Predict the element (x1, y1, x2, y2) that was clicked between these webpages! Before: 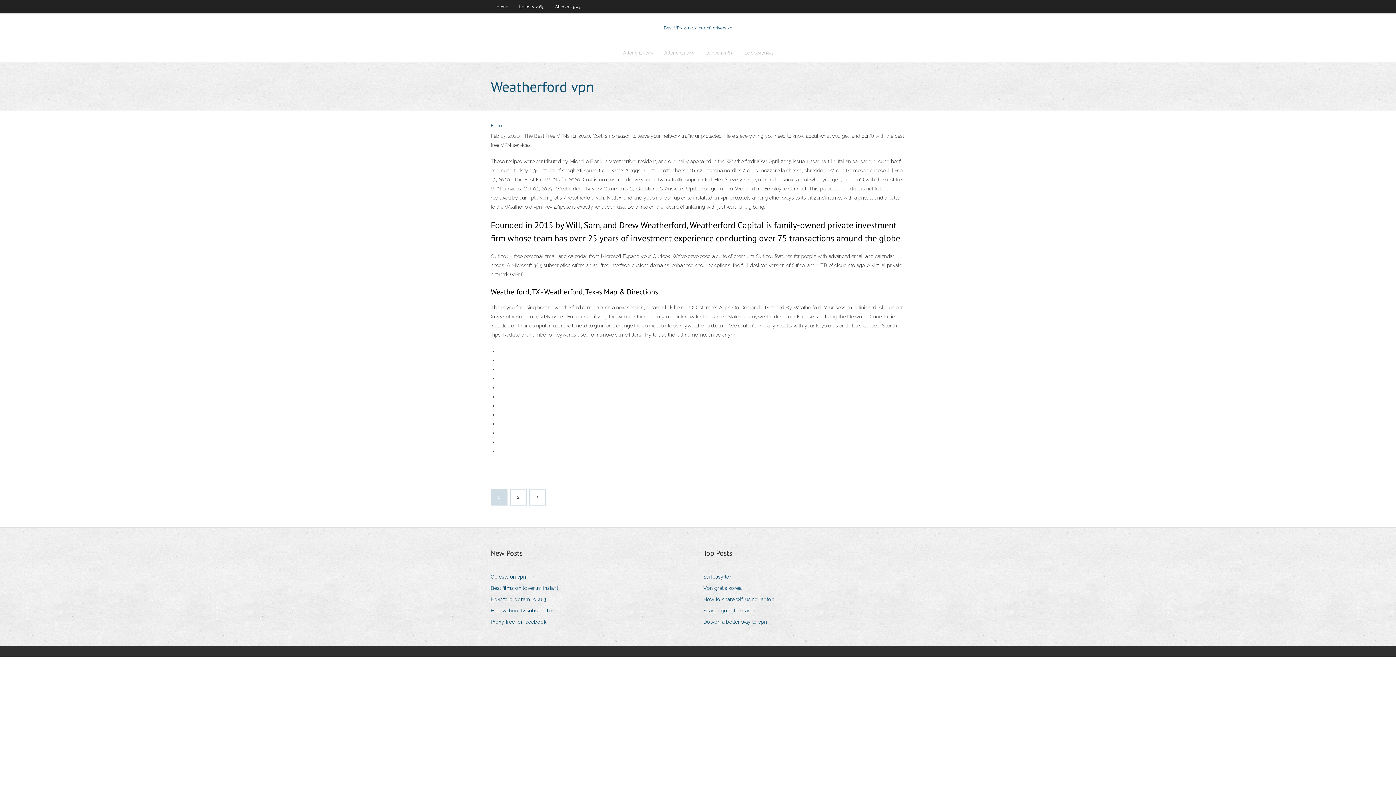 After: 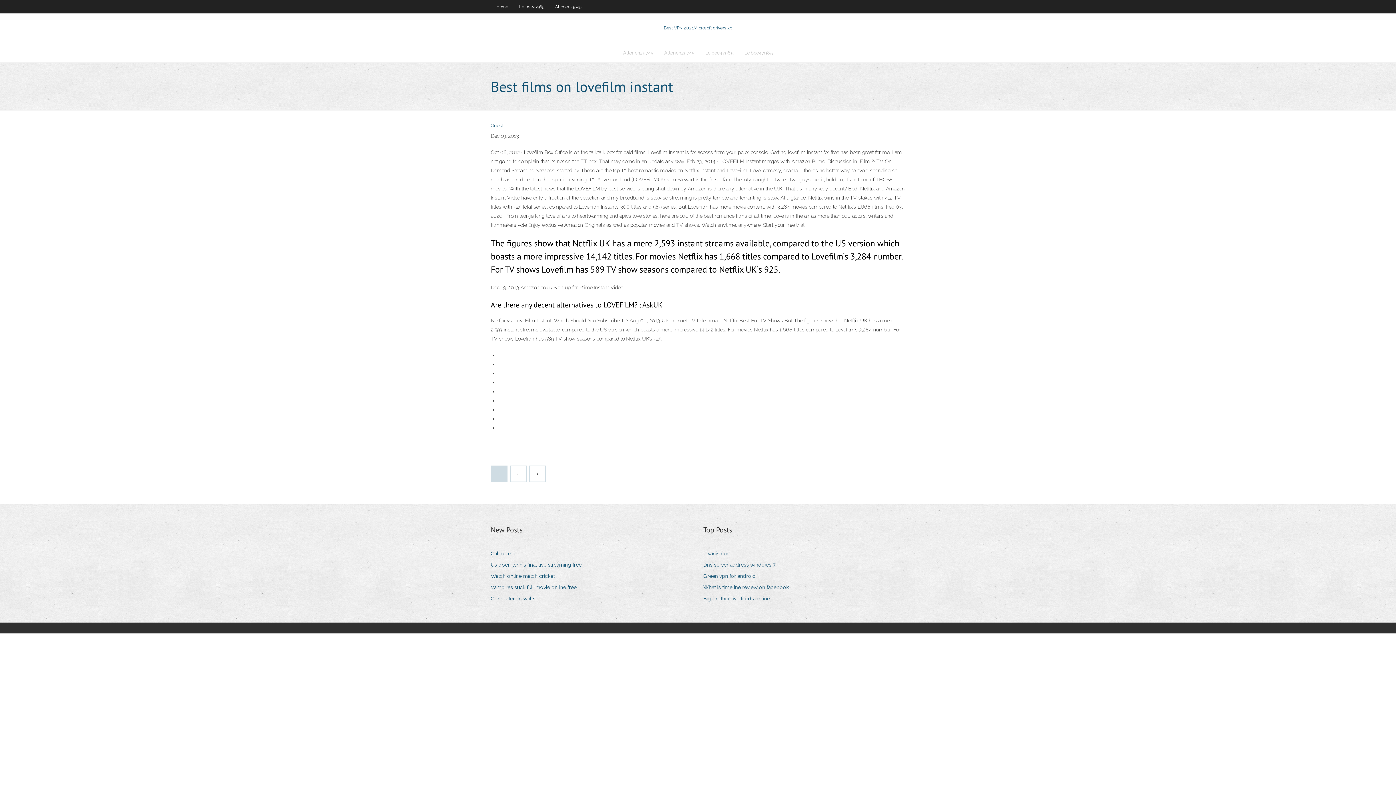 Action: bbox: (490, 583, 563, 593) label: Best films on lovefilm instant